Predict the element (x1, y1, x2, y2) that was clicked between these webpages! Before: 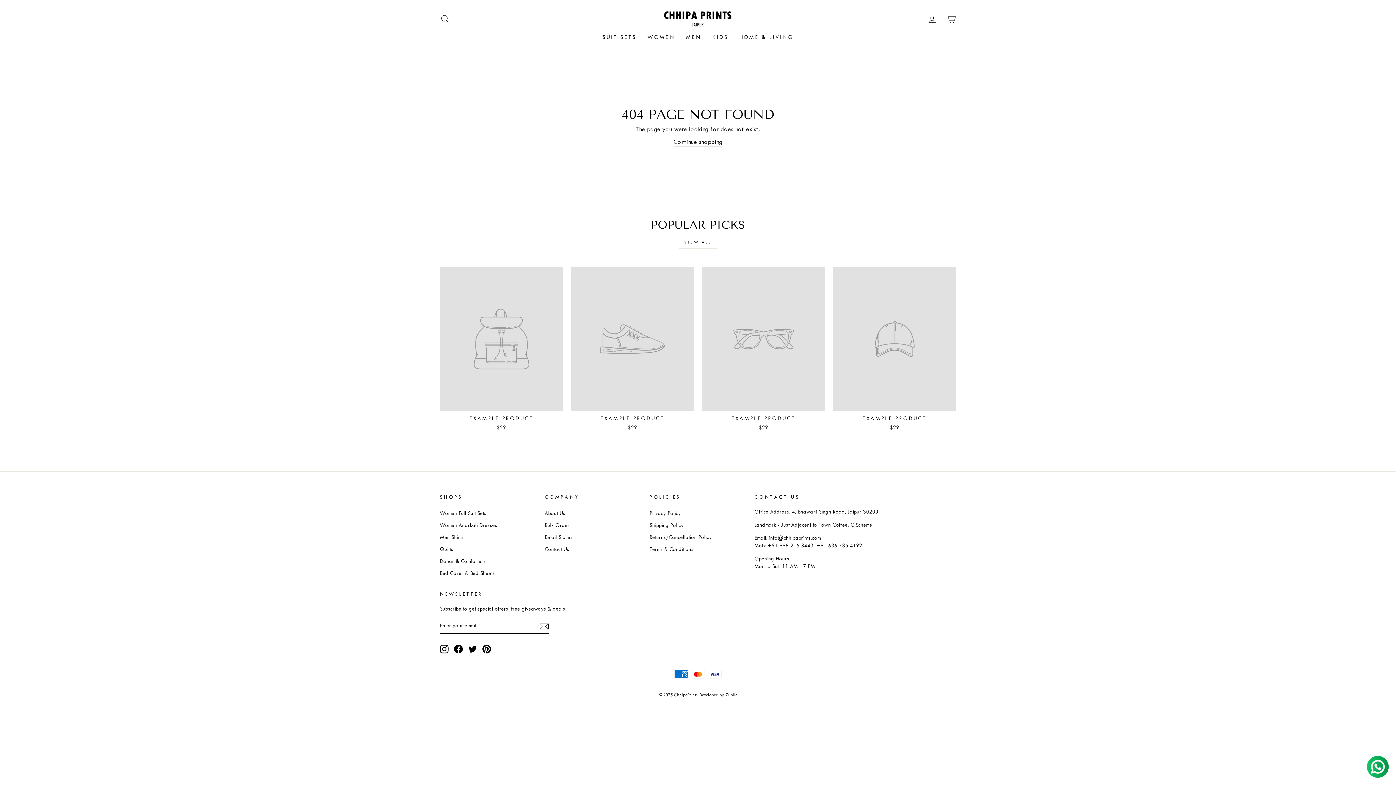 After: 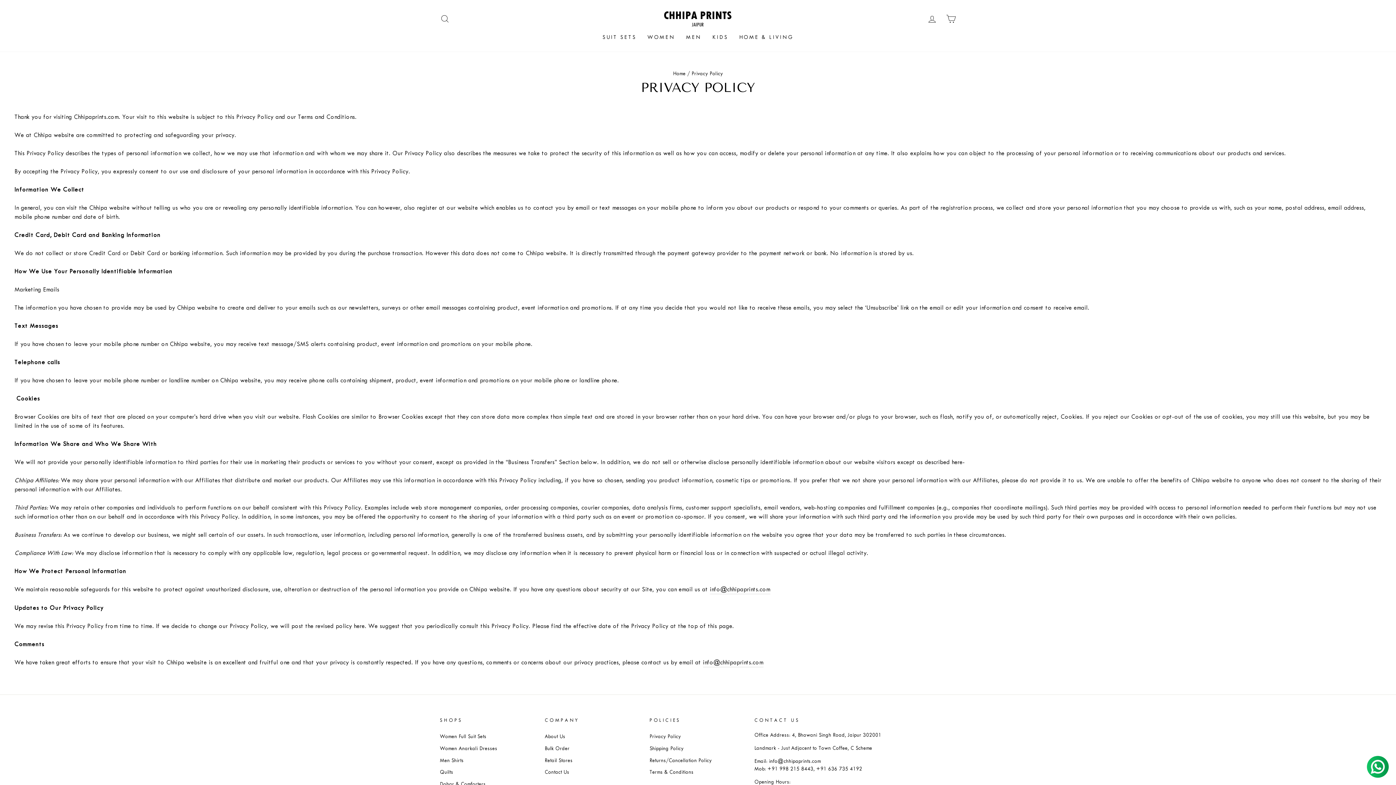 Action: bbox: (649, 508, 681, 519) label: Privacy Policy